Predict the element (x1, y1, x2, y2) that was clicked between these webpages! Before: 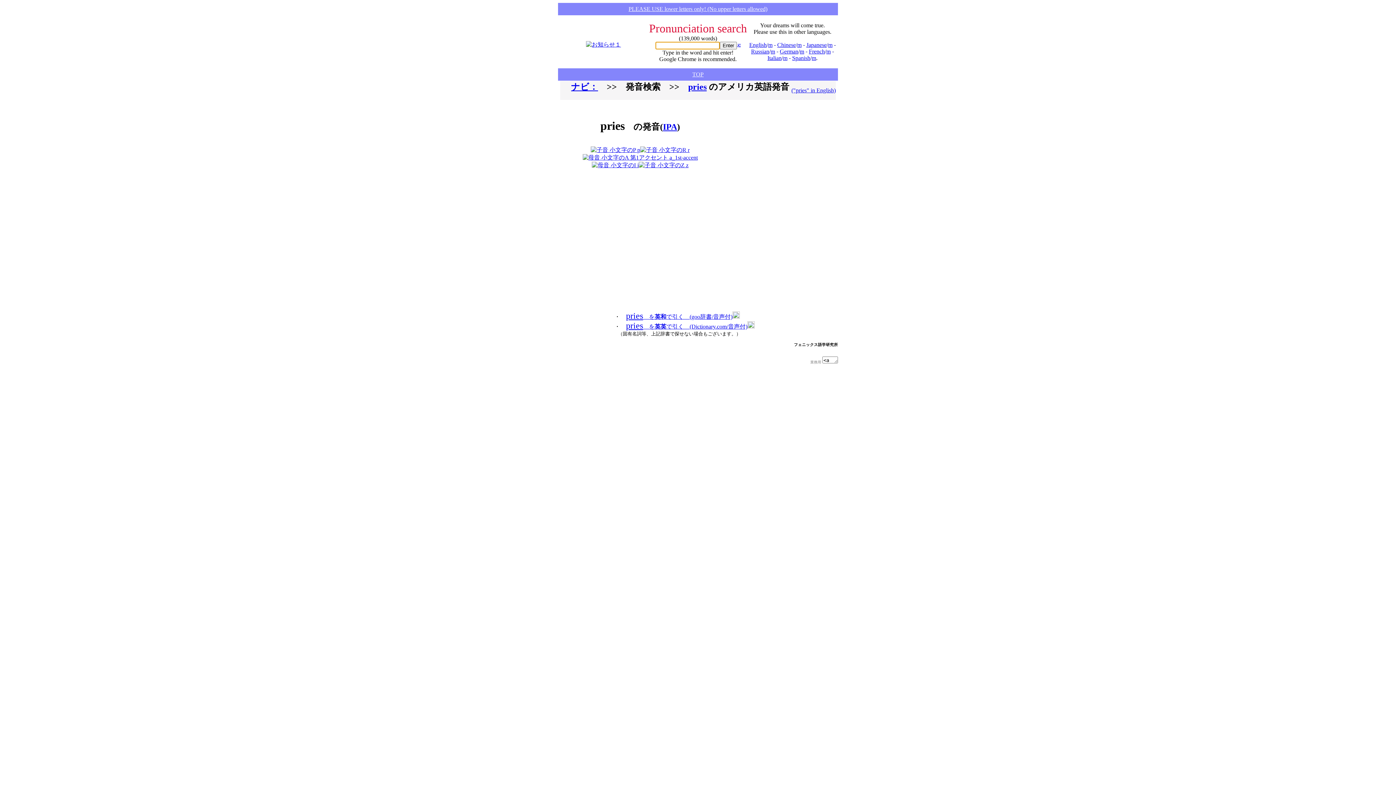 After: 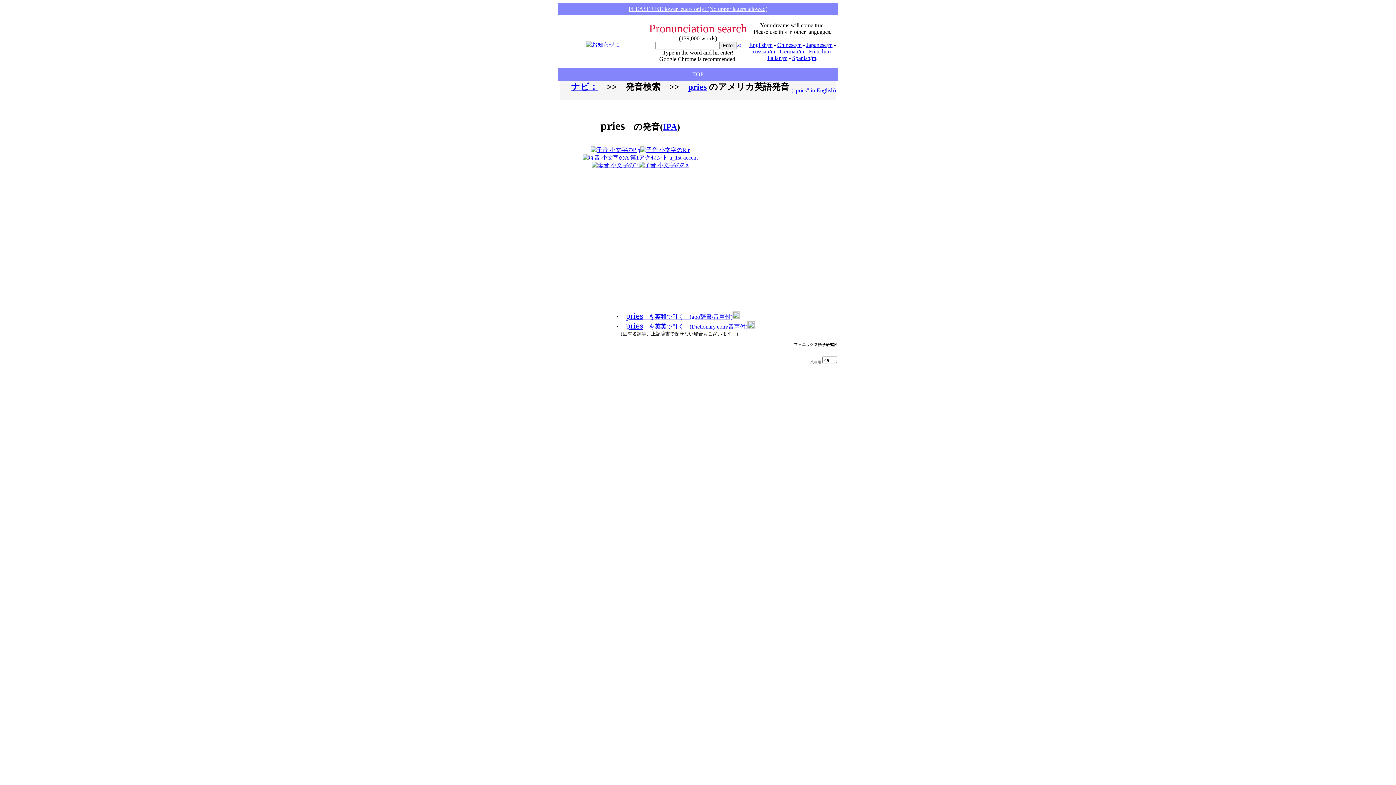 Action: bbox: (749, 41, 766, 48) label: English